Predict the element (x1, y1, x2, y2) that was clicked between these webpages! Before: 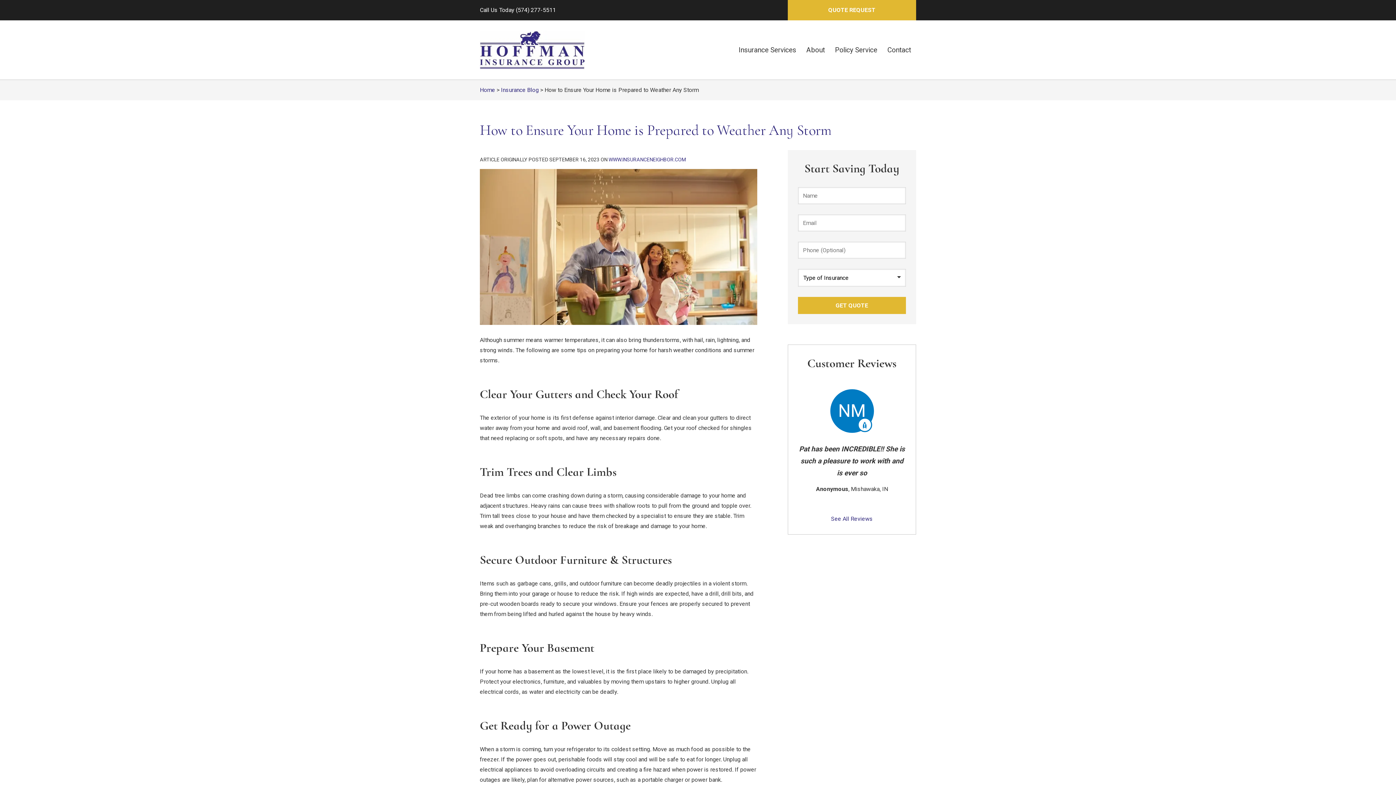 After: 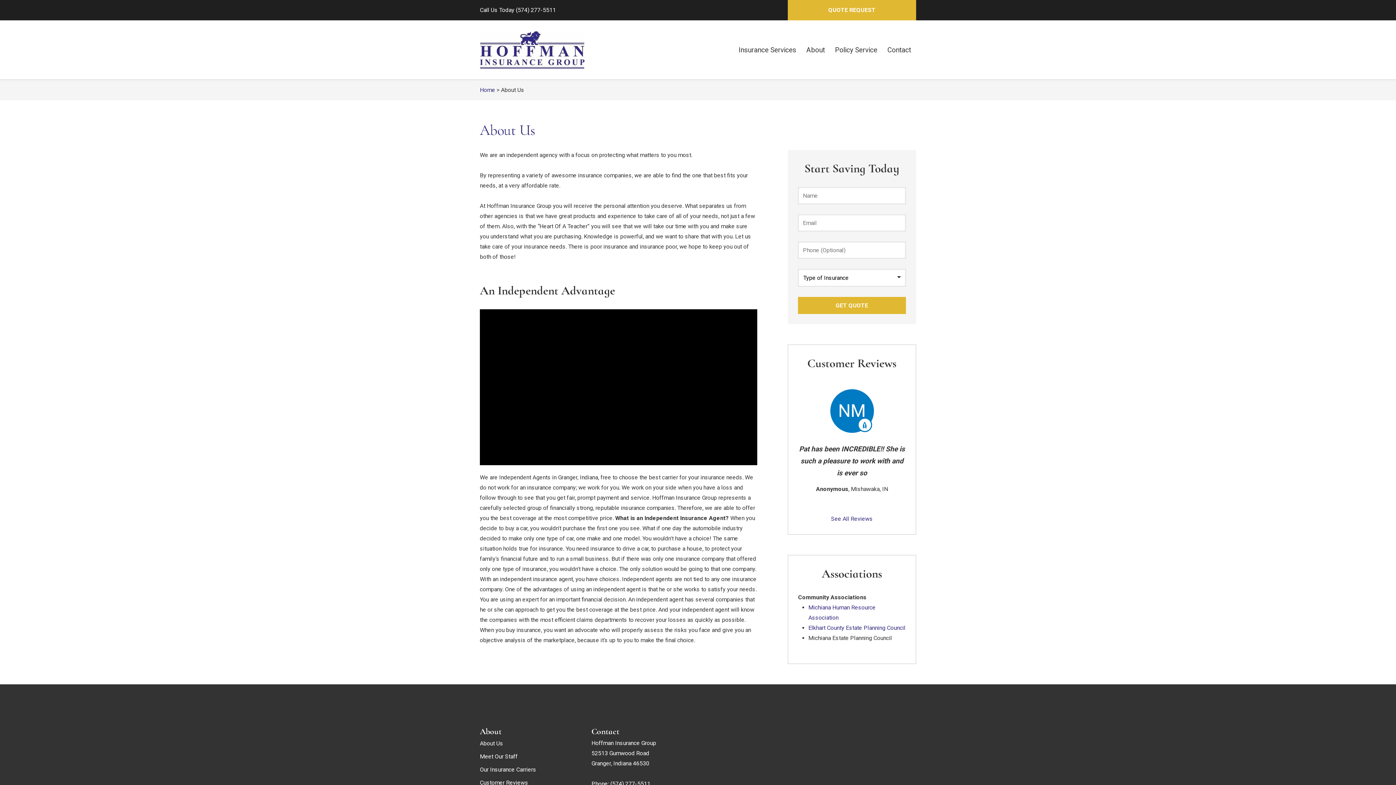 Action: label: About bbox: (801, 39, 830, 60)